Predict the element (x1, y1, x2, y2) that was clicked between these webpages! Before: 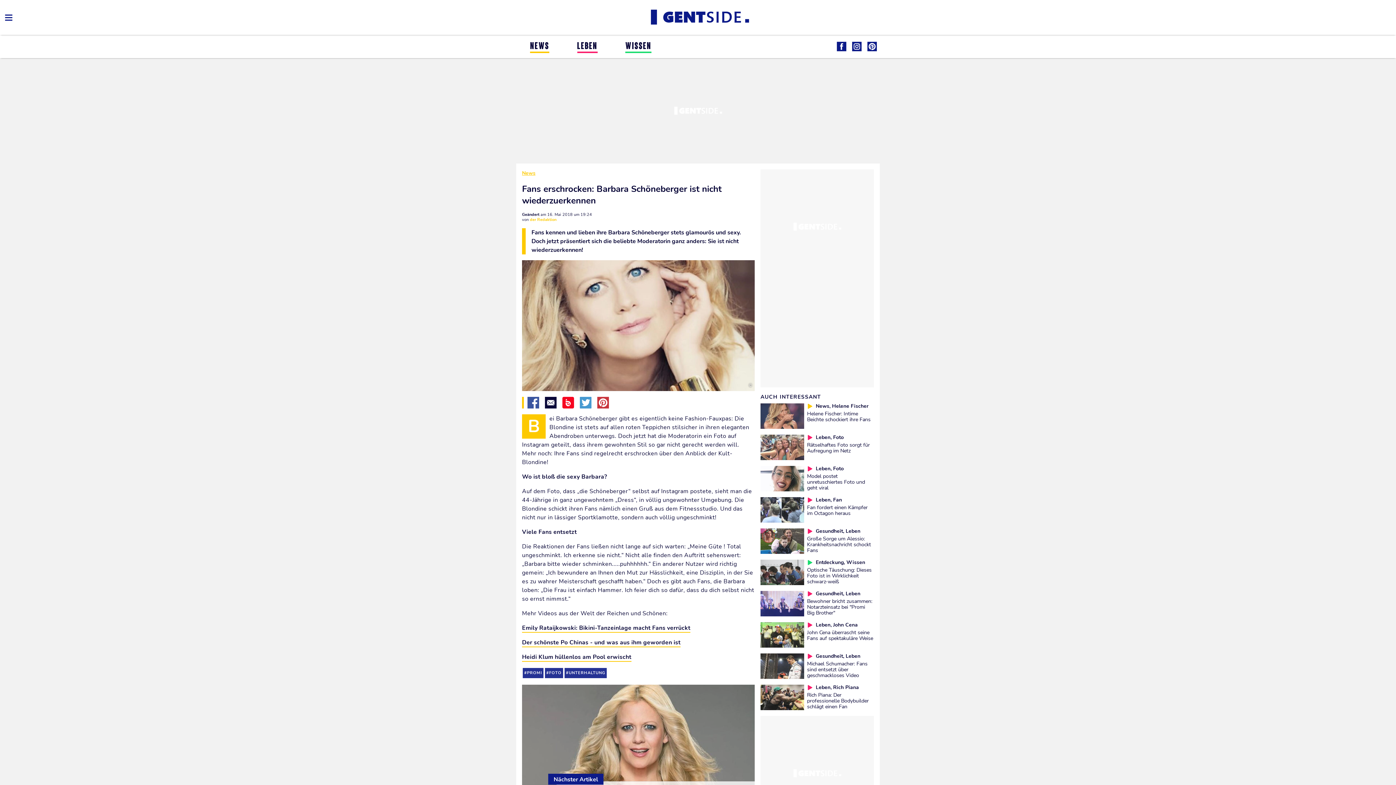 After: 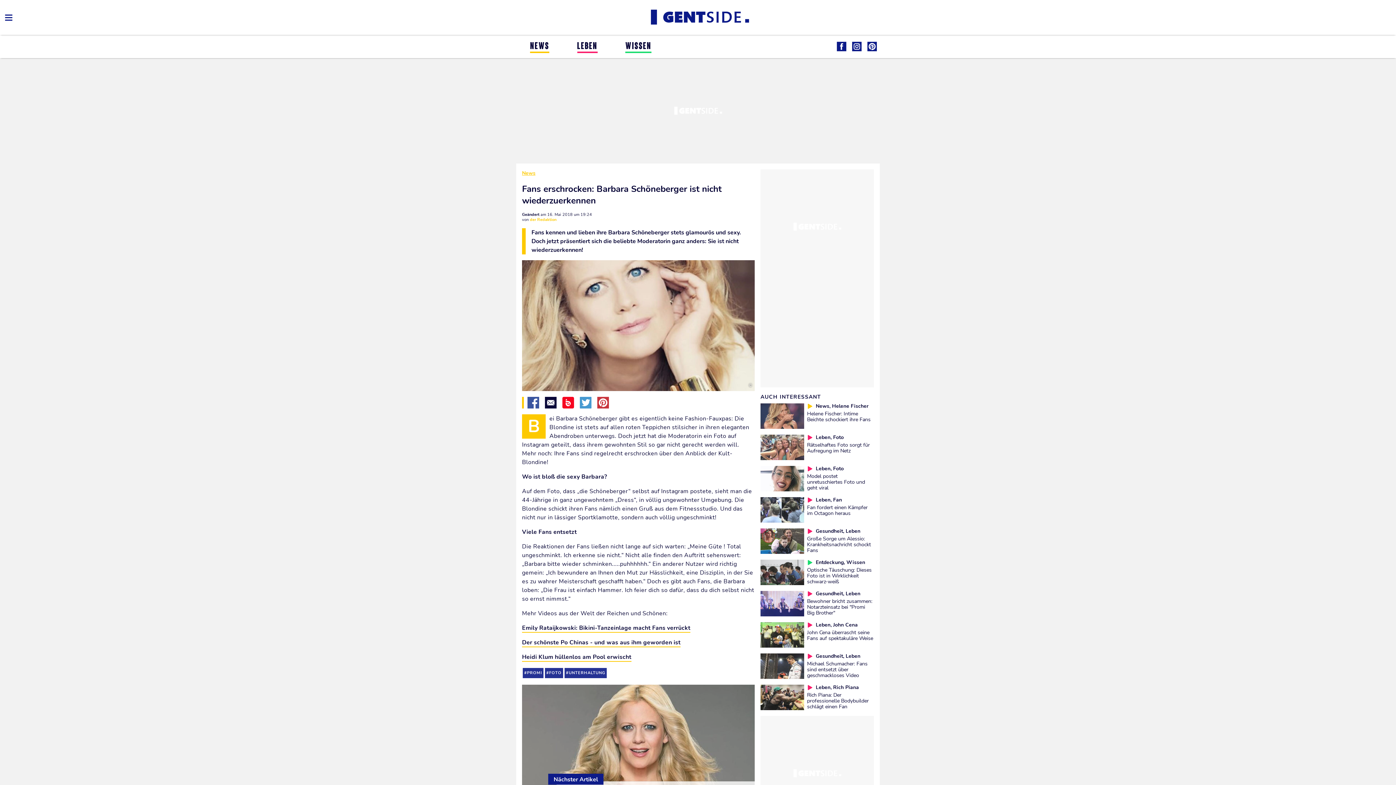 Action: bbox: (867, 41, 877, 51)